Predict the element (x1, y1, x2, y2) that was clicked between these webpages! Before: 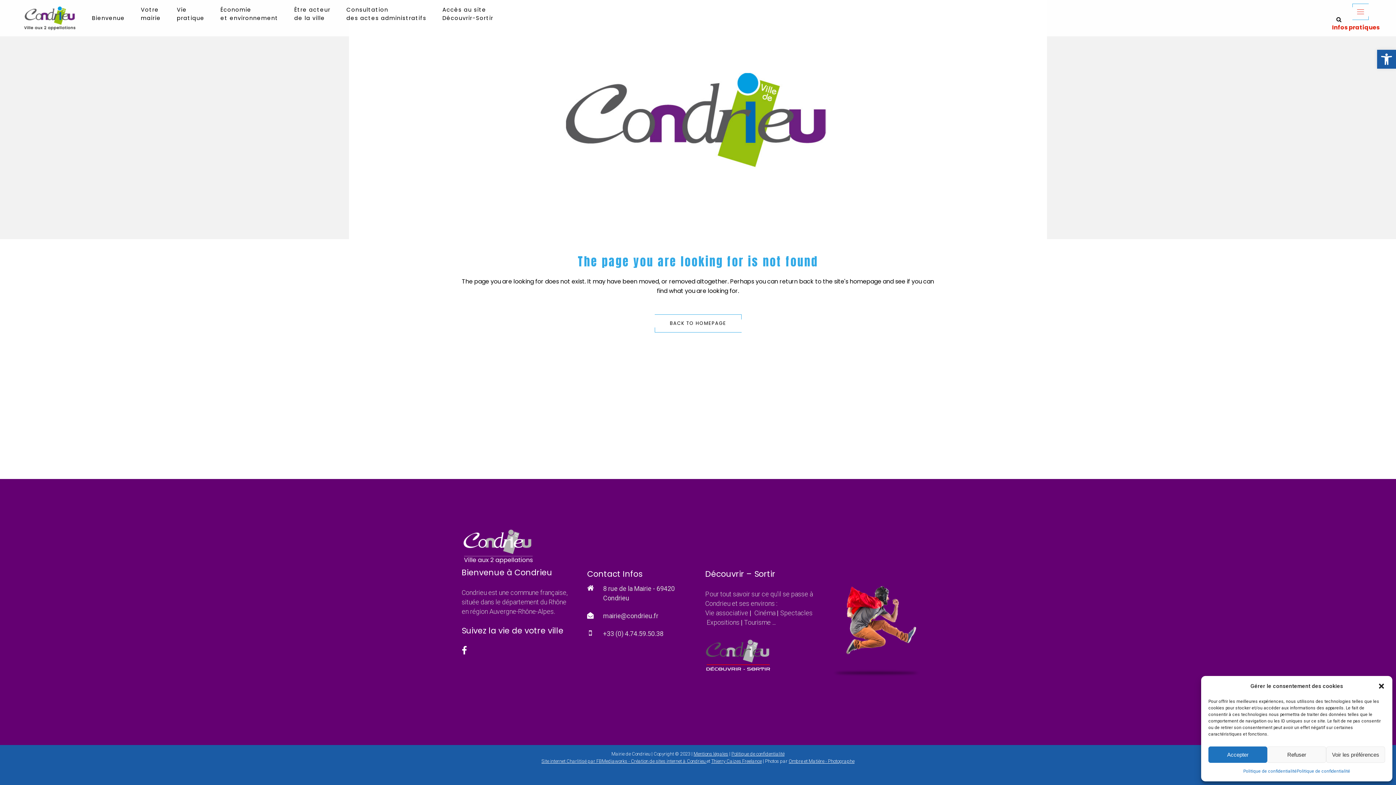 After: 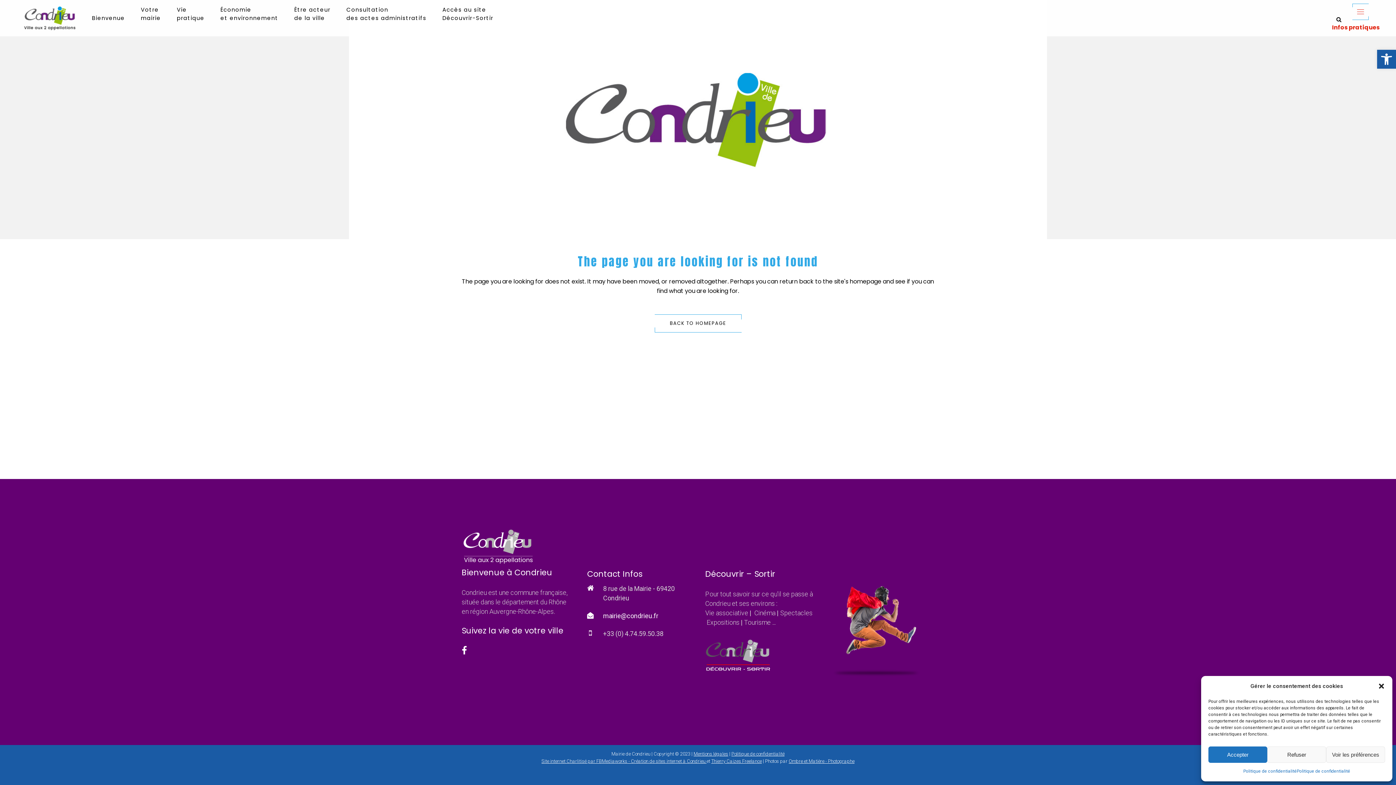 Action: label: mairie@condrieu.fr bbox: (603, 611, 658, 621)